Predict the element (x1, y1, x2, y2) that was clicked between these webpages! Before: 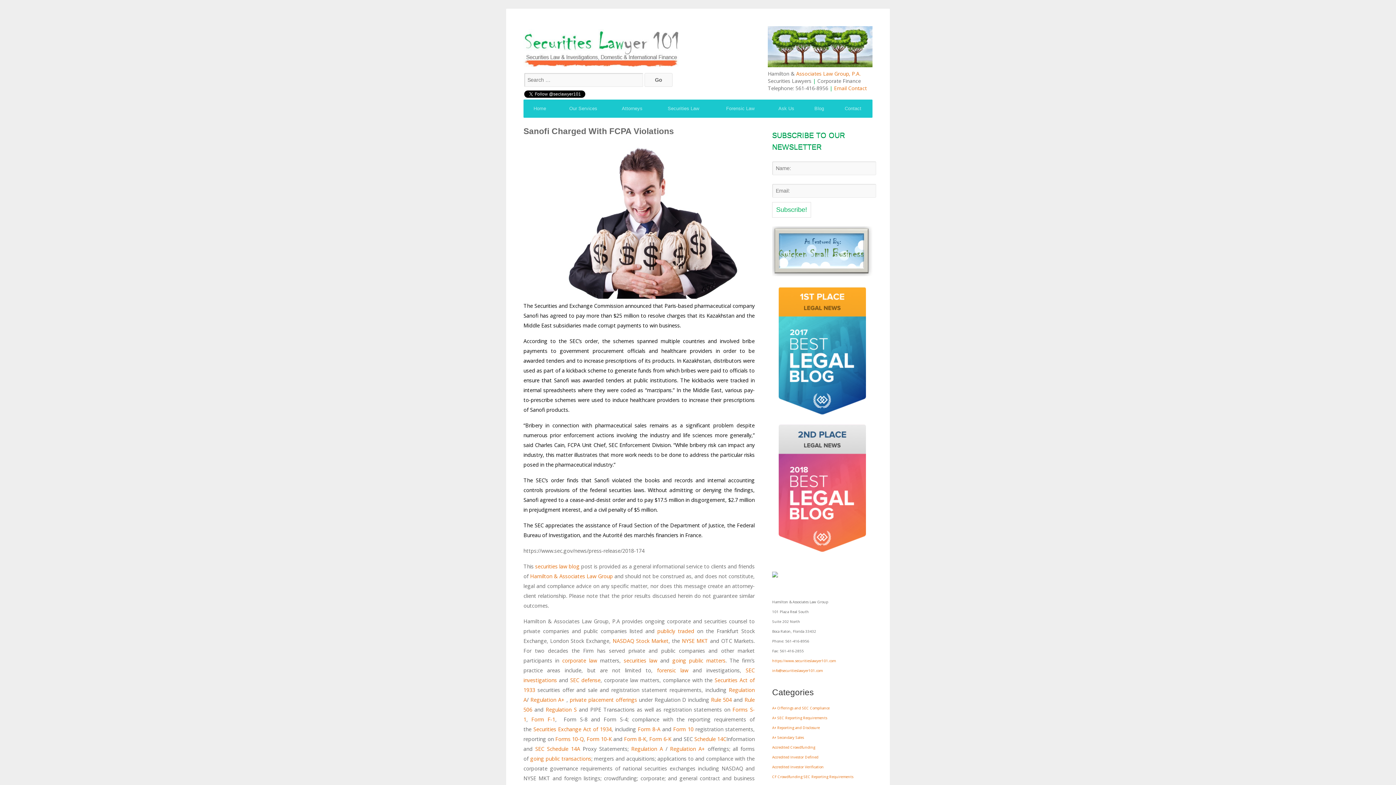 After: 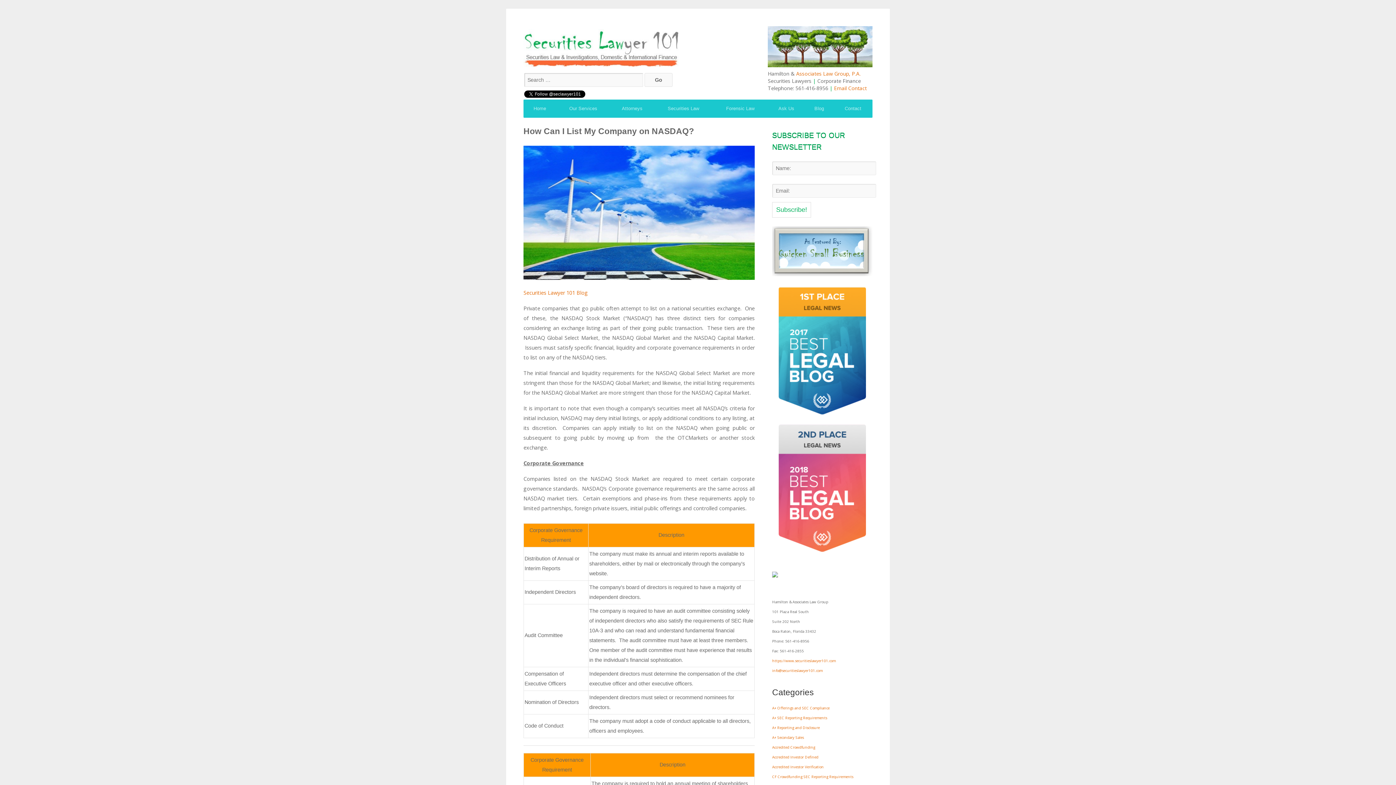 Action: bbox: (612, 637, 668, 644) label: NASDAQ Stock Market